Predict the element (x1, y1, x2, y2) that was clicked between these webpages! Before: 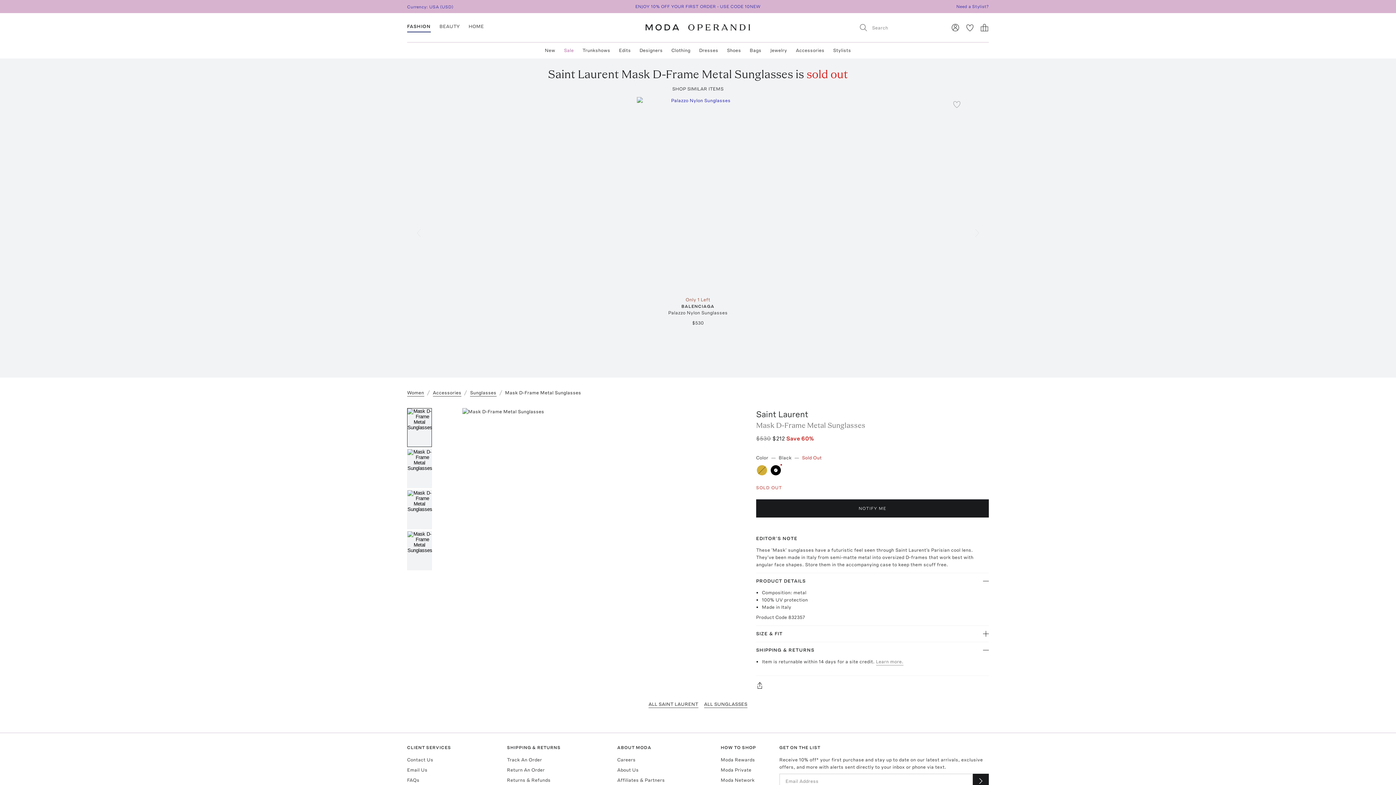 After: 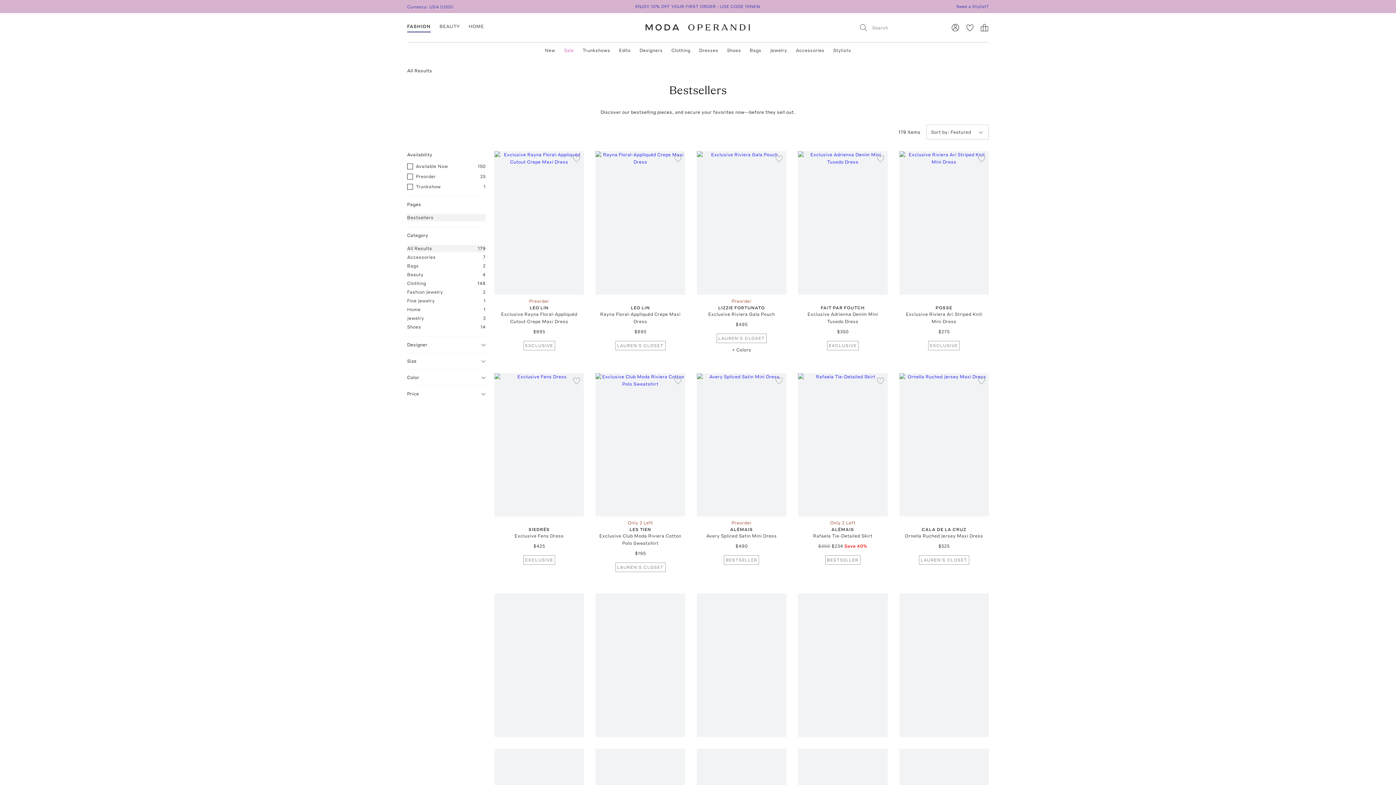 Action: label: ENJOY 10% OFF YOUR FIRST ORDER - USE CODE 10NEW bbox: (481, 3, 914, 9)